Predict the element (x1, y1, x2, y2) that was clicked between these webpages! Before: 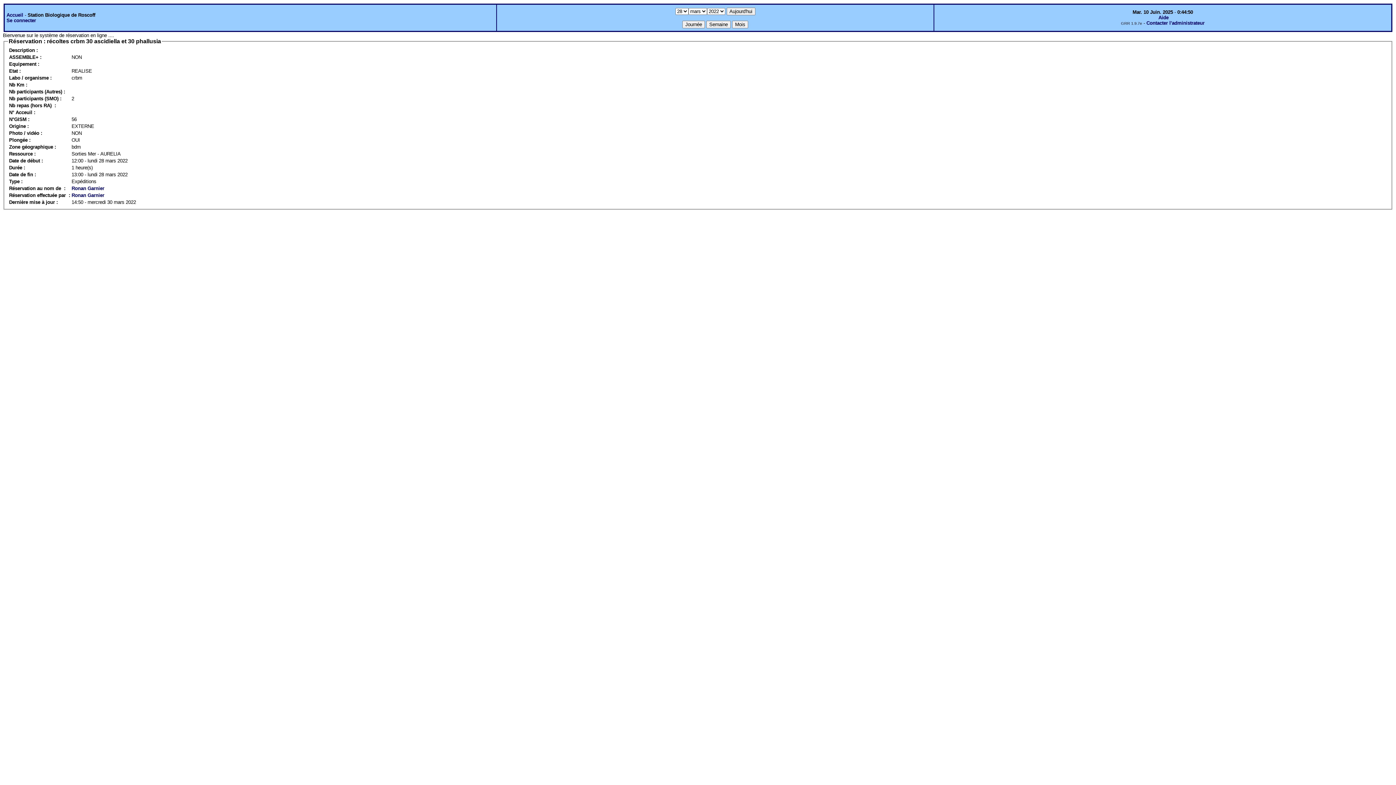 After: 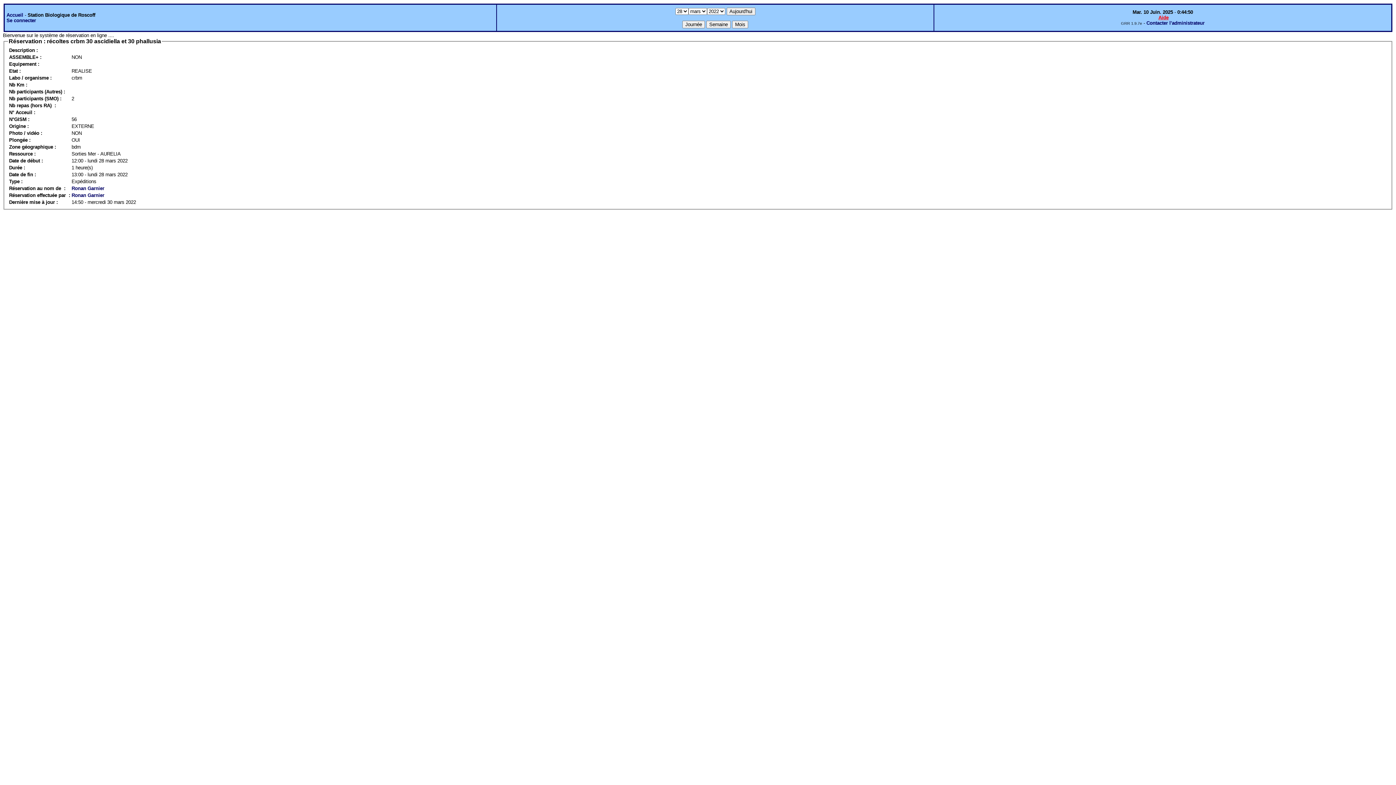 Action: bbox: (1158, 14, 1168, 20) label: Aide